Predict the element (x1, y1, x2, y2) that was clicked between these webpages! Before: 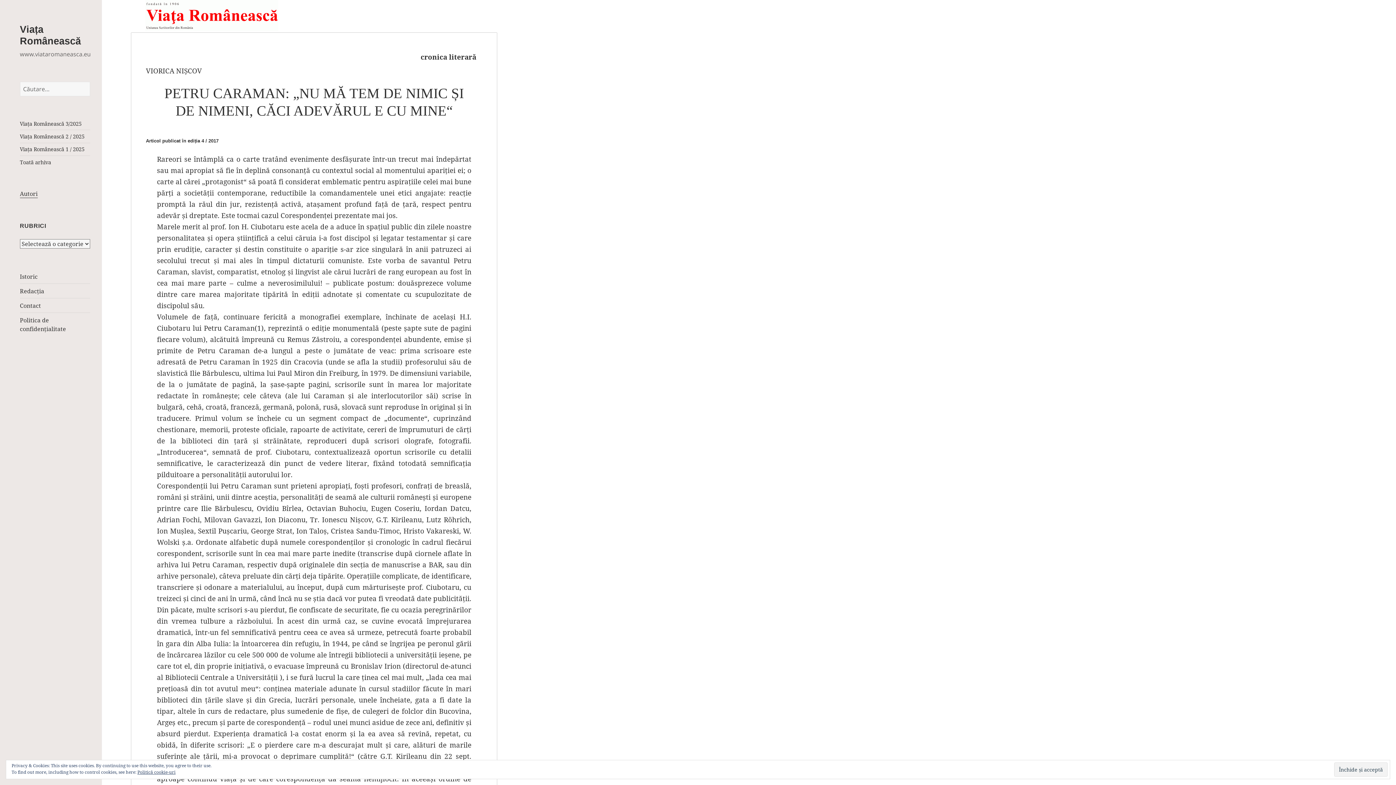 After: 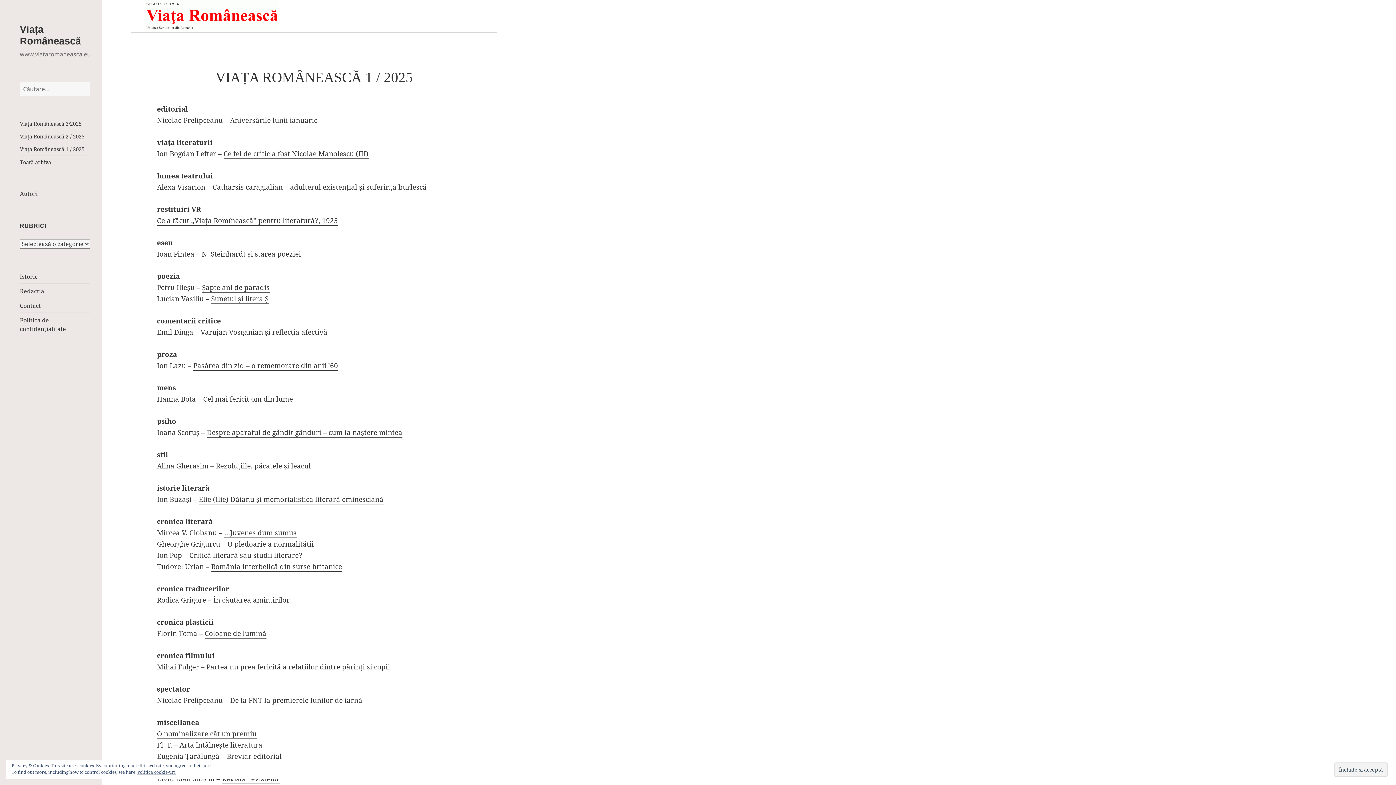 Action: label: Viața Românească 1 / 2025 bbox: (19, 145, 84, 152)